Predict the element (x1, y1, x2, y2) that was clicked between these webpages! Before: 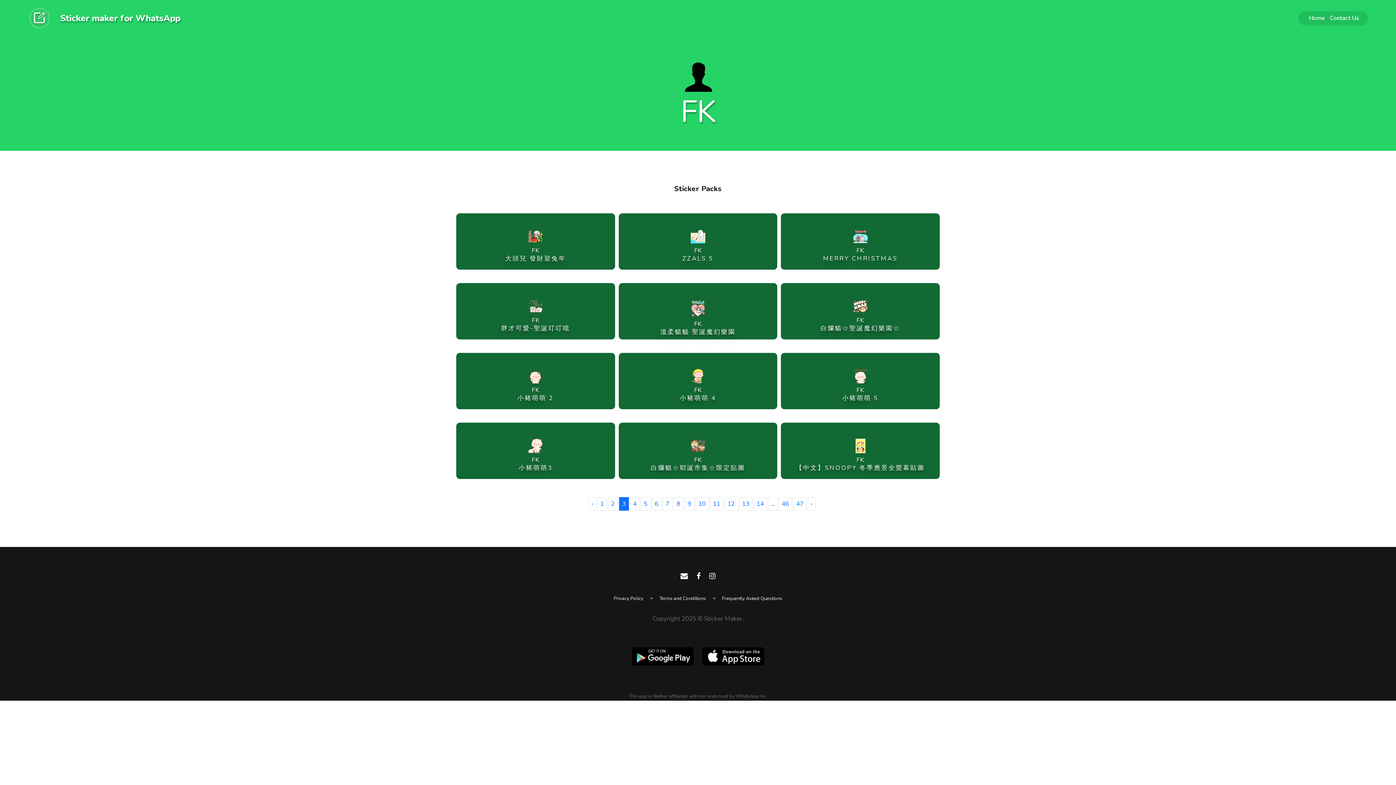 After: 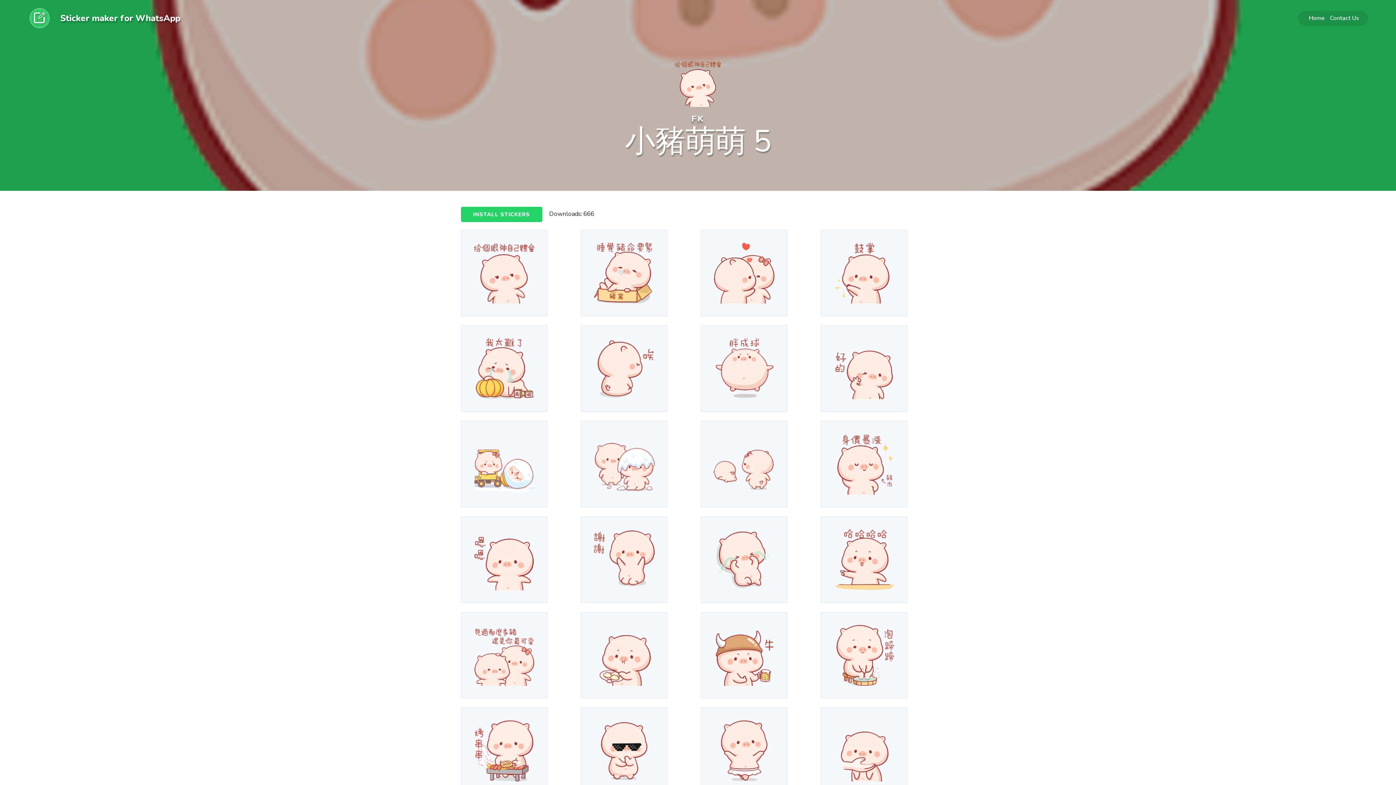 Action: bbox: (781, 353, 939, 407) label: FK
小豬萌萌 5